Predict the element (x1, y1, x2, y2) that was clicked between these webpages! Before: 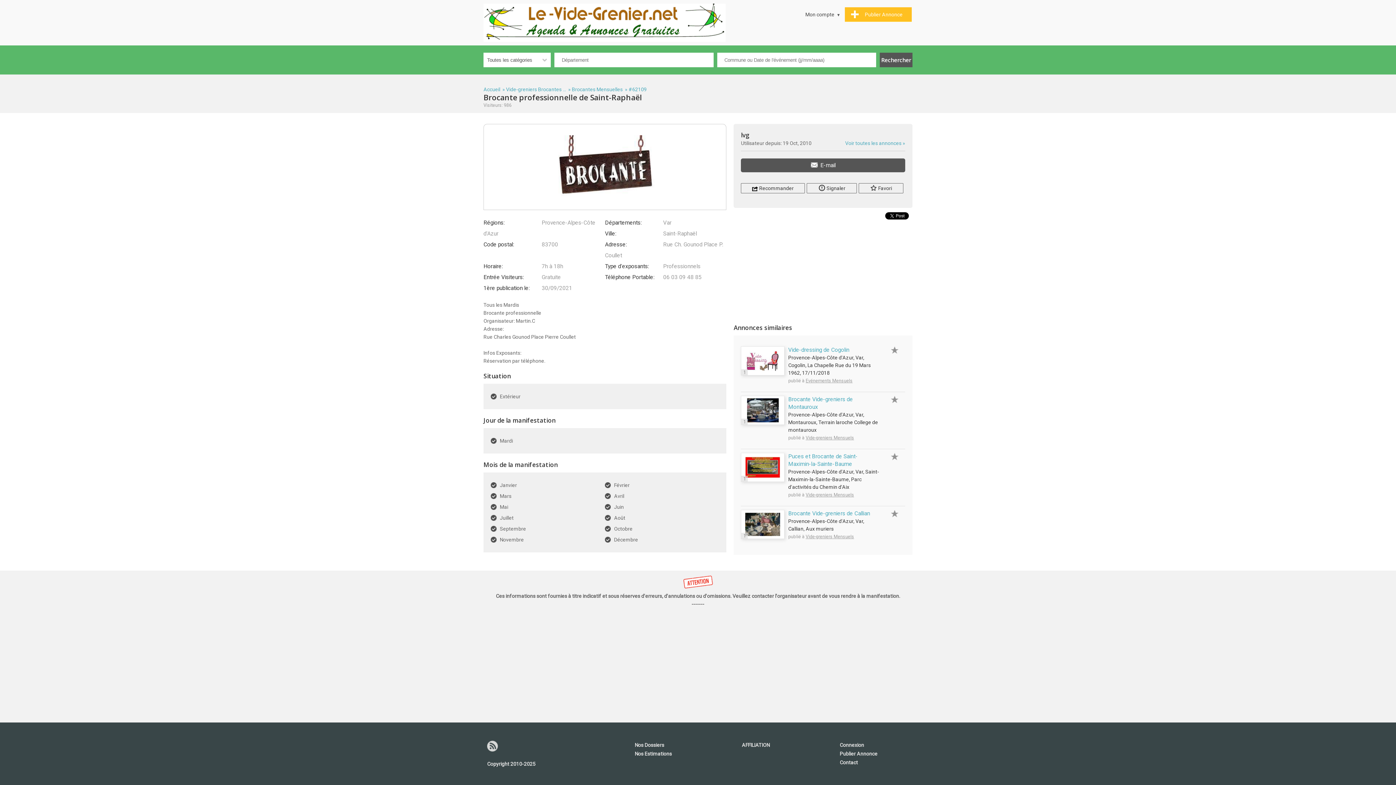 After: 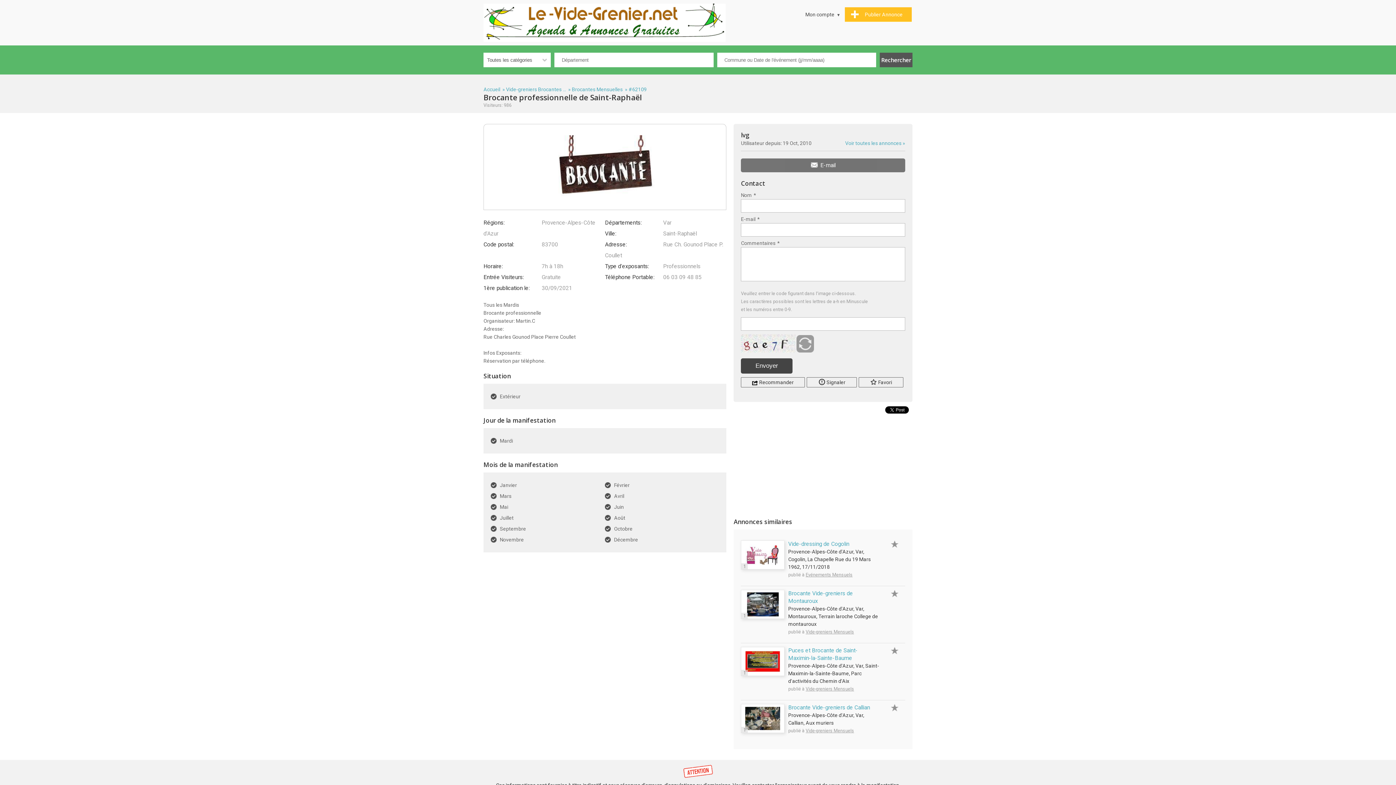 Action: bbox: (741, 158, 905, 172) label: E-mail